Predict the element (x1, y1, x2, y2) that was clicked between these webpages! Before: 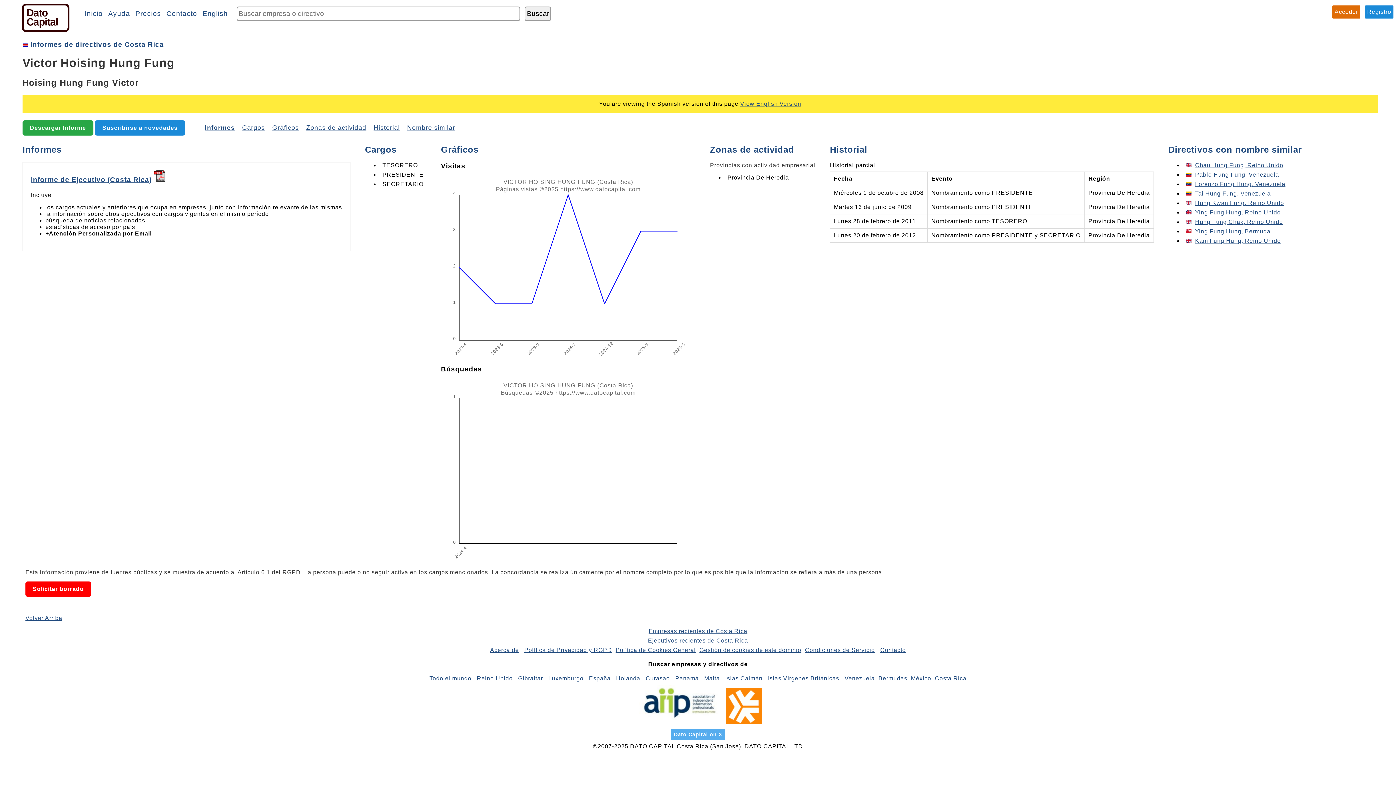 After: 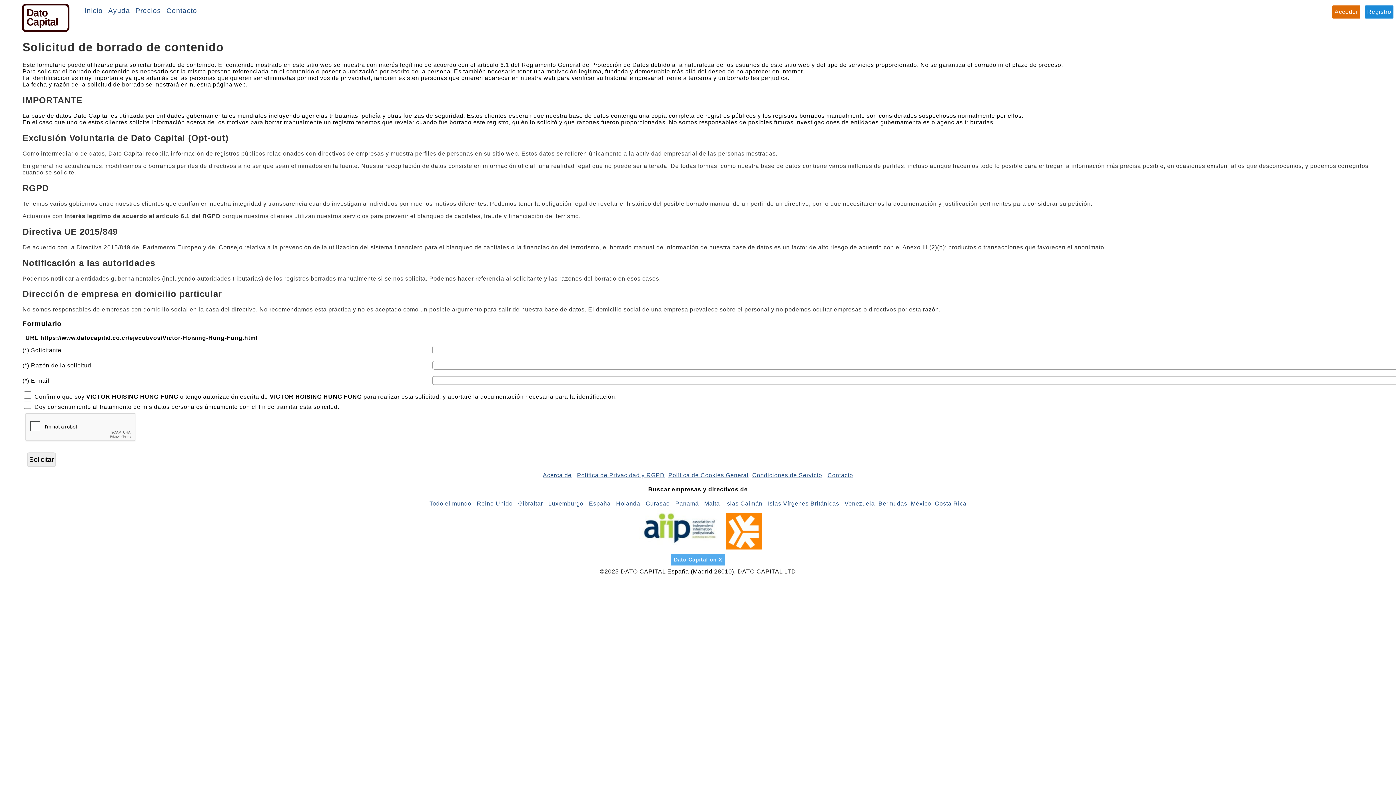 Action: label: Solicitar borrado bbox: (32, 586, 83, 592)